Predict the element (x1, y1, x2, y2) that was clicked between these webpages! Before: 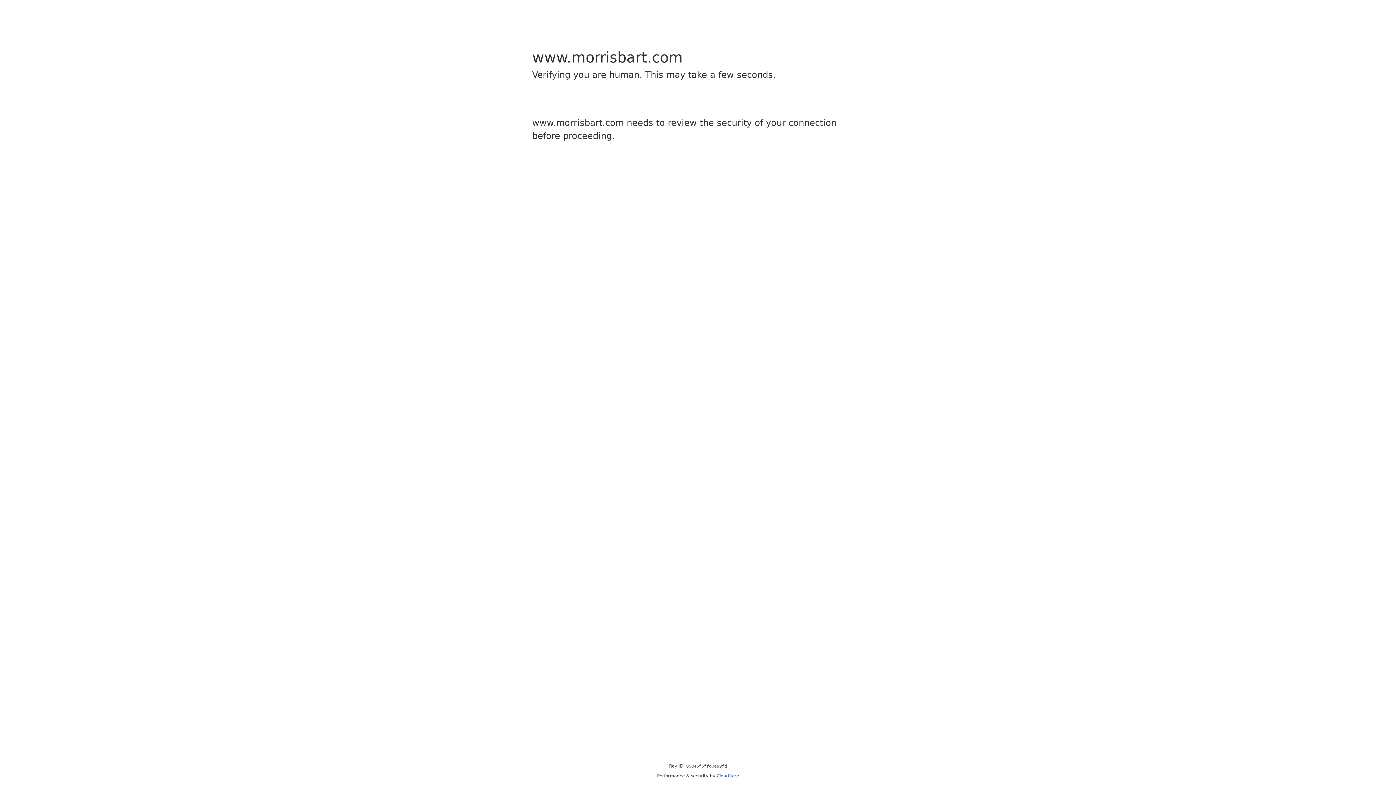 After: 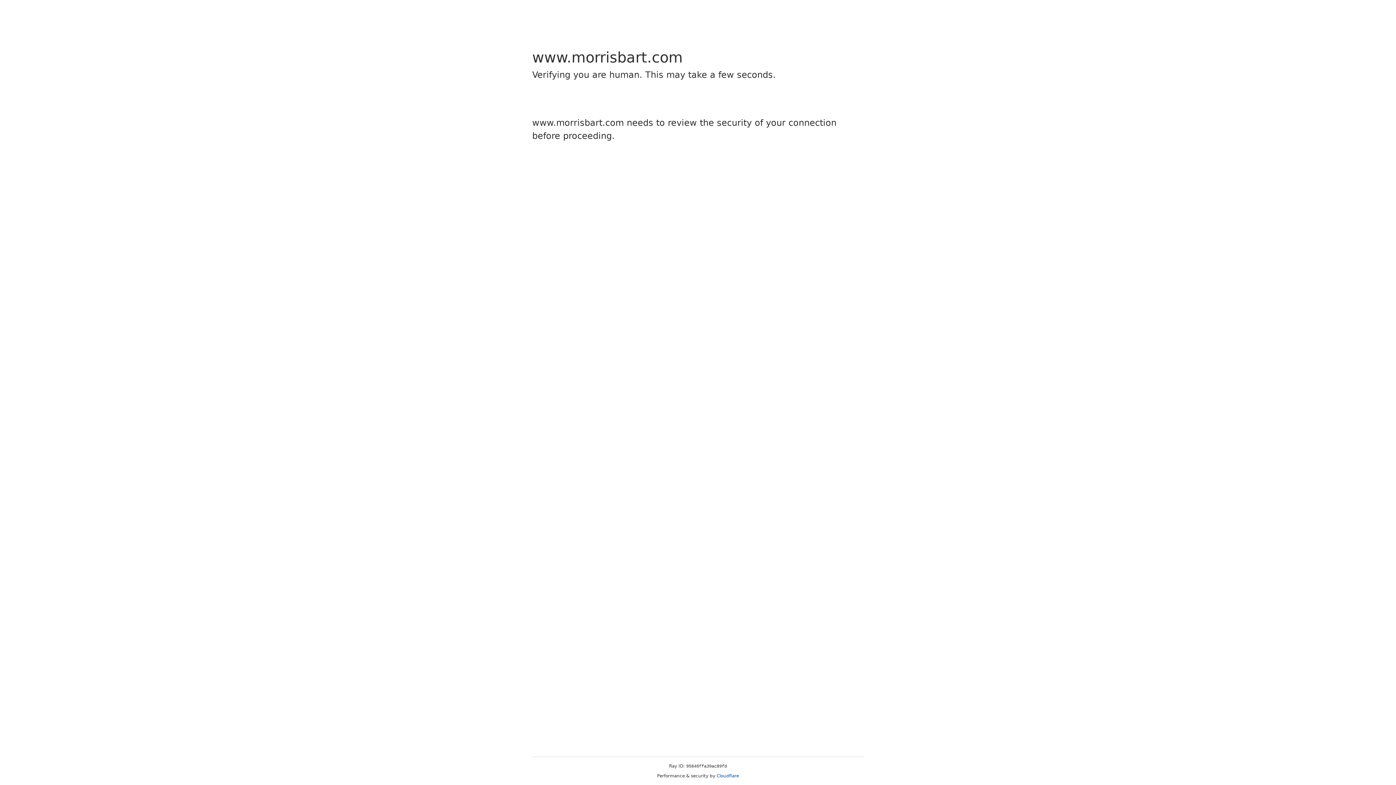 Action: label: Cloudflare bbox: (716, 773, 739, 778)